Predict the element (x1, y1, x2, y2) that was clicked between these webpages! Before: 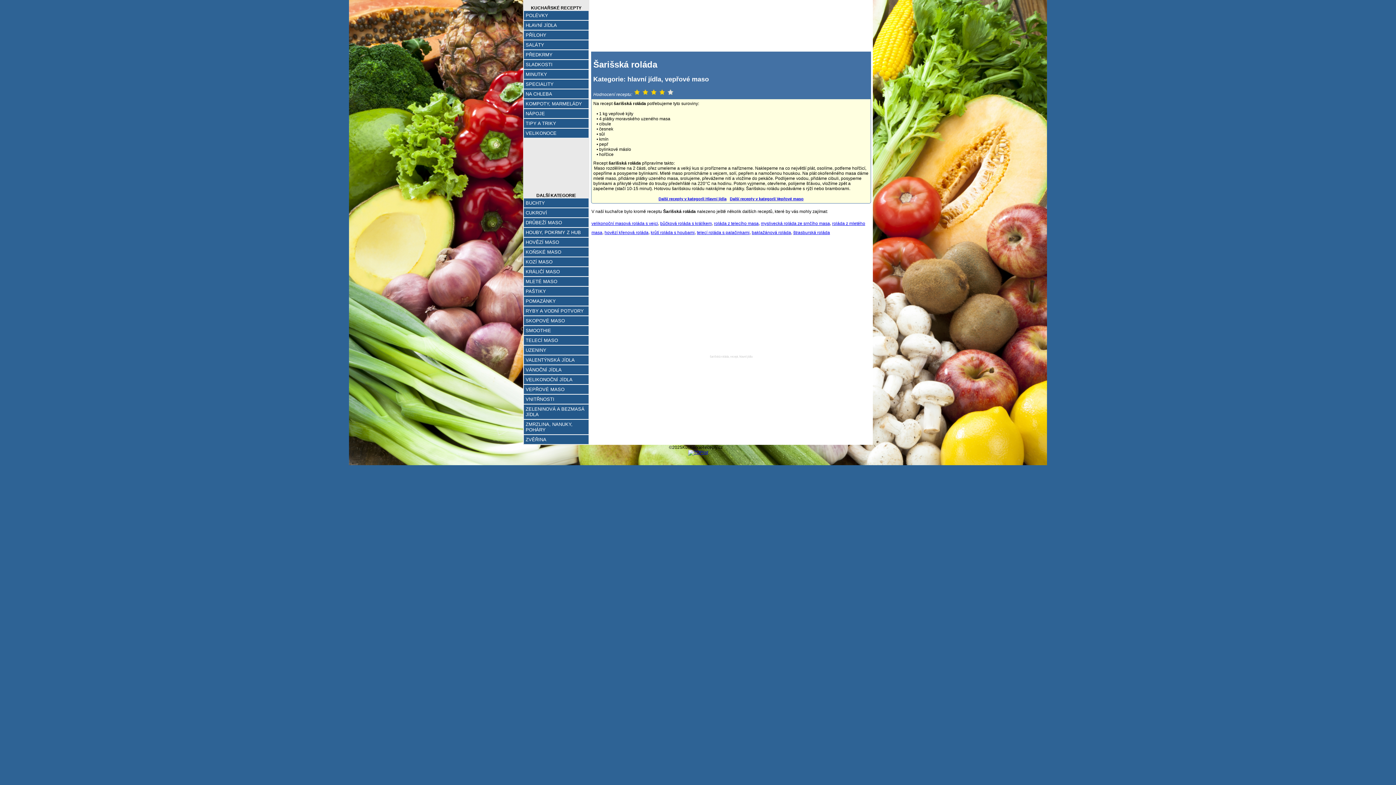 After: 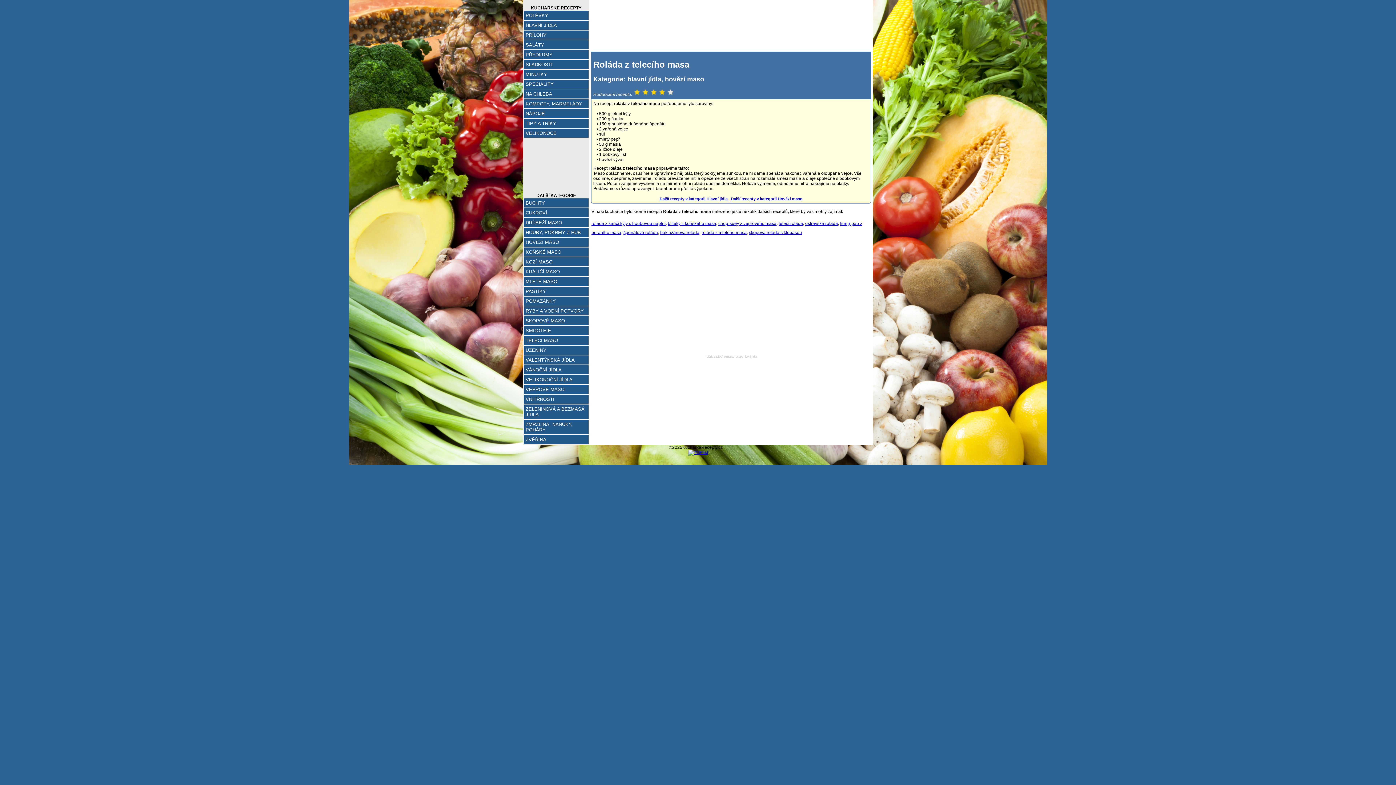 Action: label: roláda z telecího masa bbox: (714, 221, 758, 226)